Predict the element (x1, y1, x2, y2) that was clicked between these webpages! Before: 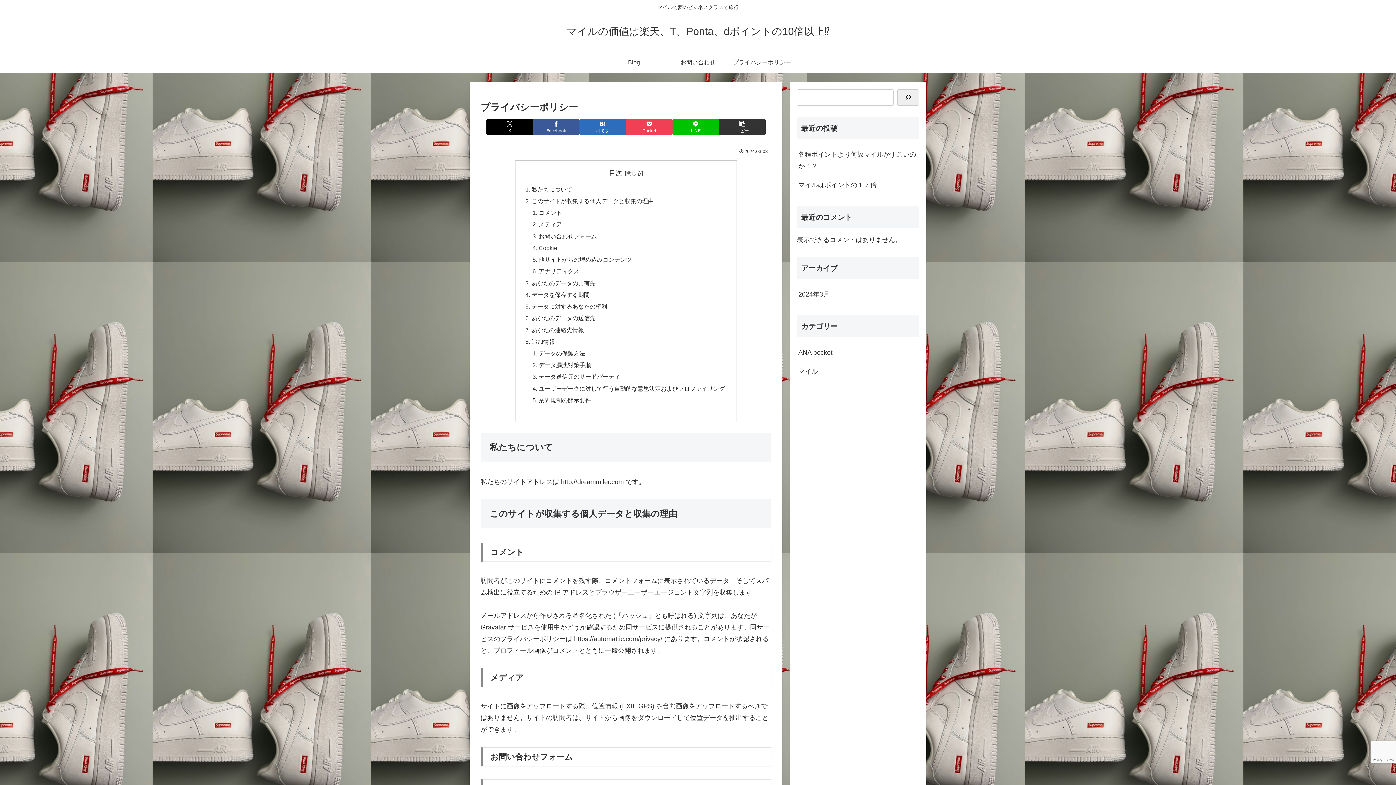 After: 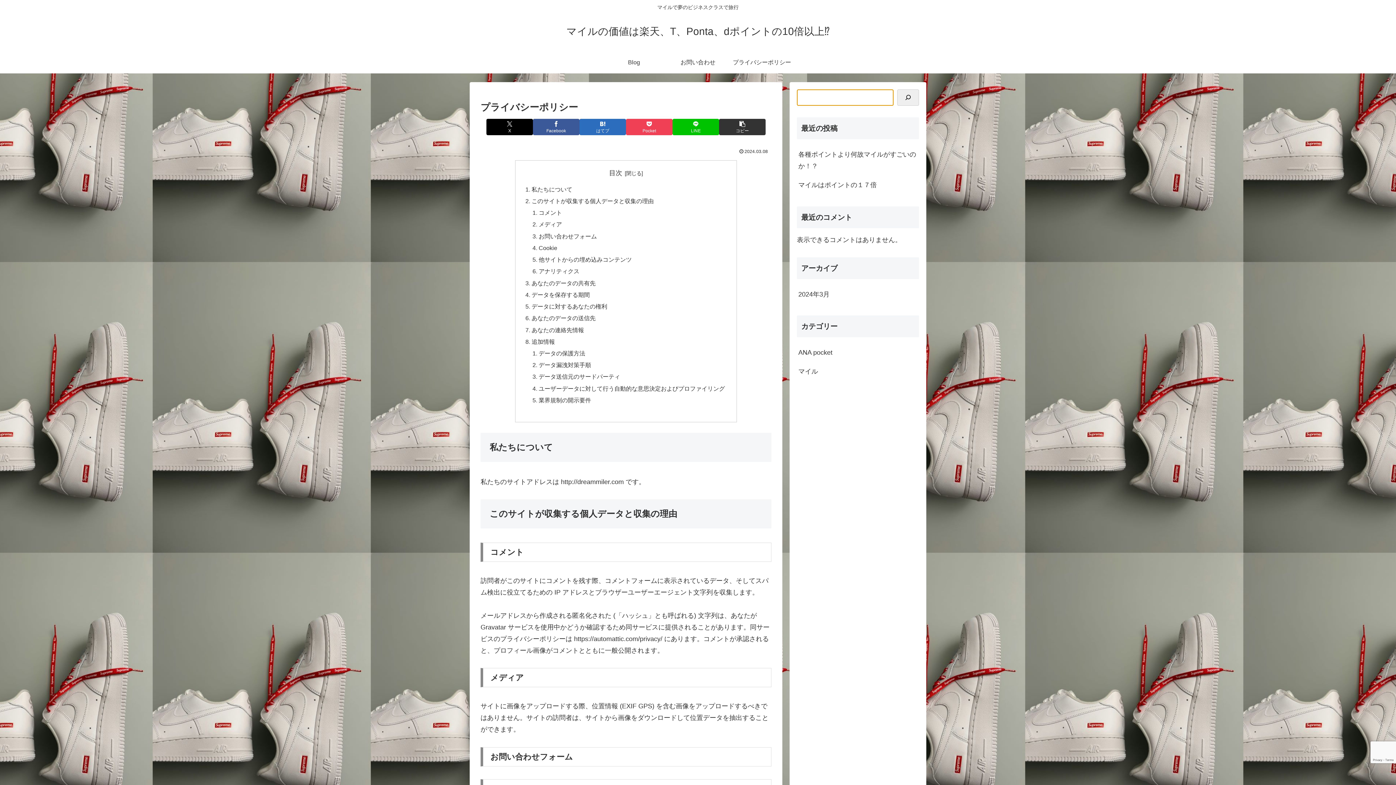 Action: bbox: (897, 89, 919, 105) label: 検索